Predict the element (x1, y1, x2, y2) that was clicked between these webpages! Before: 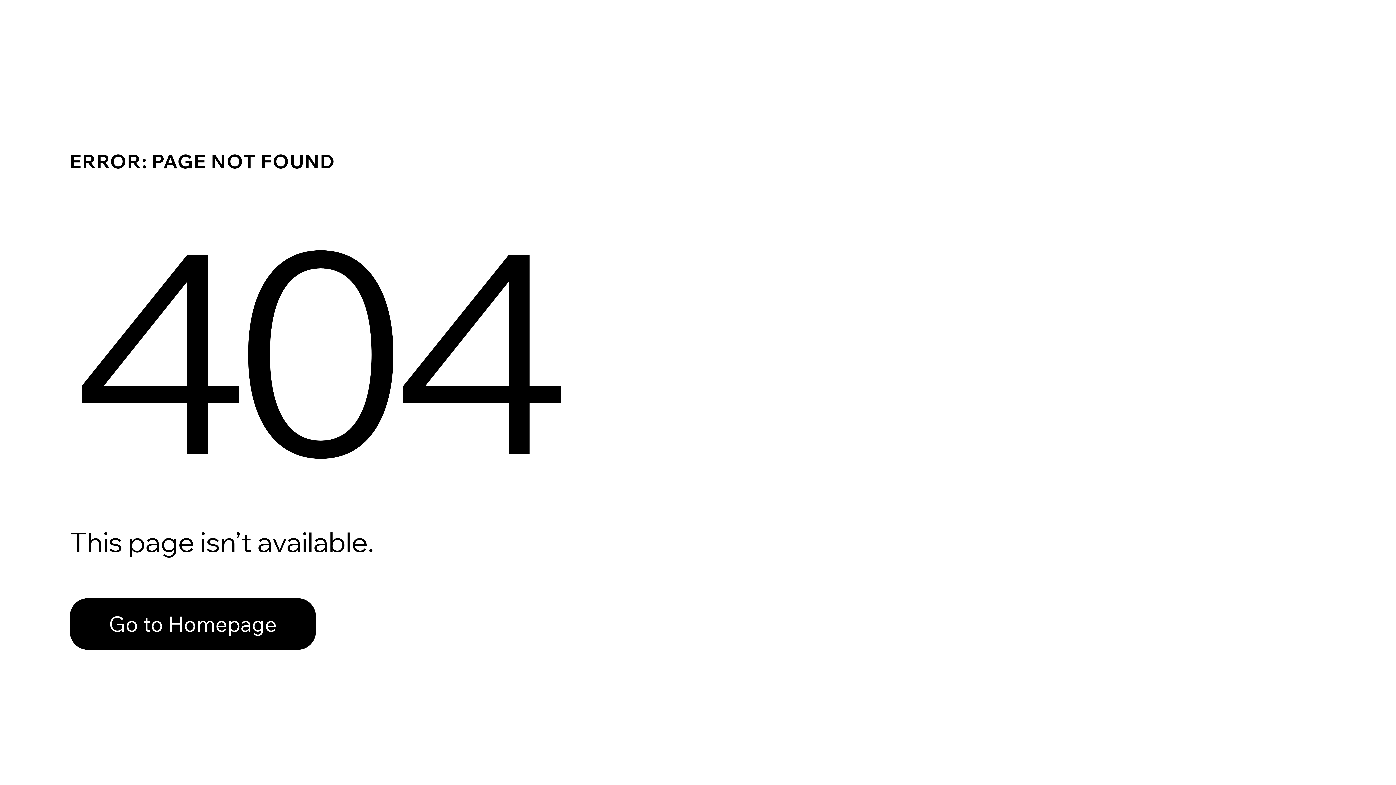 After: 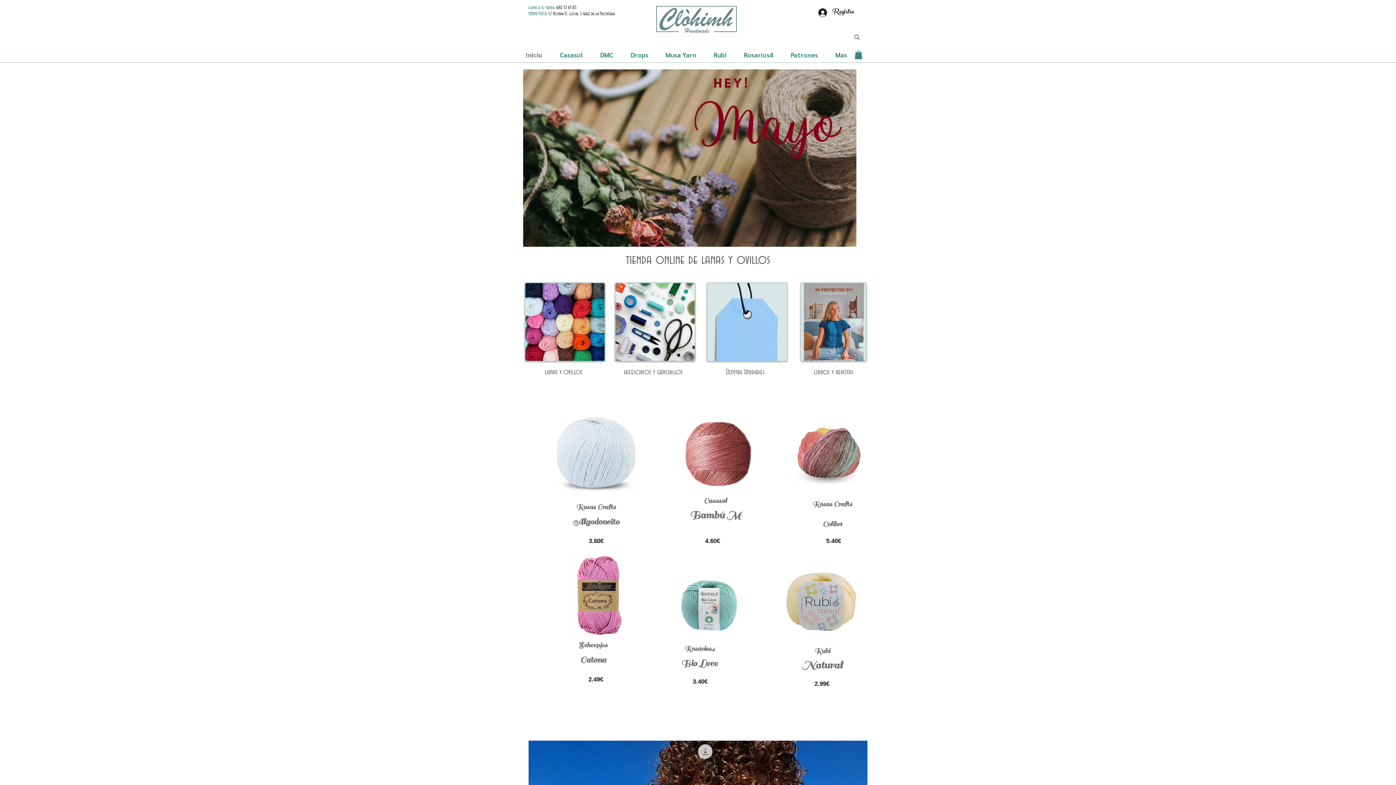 Action: bbox: (69, 582, 768, 659) label: Go to Homepage